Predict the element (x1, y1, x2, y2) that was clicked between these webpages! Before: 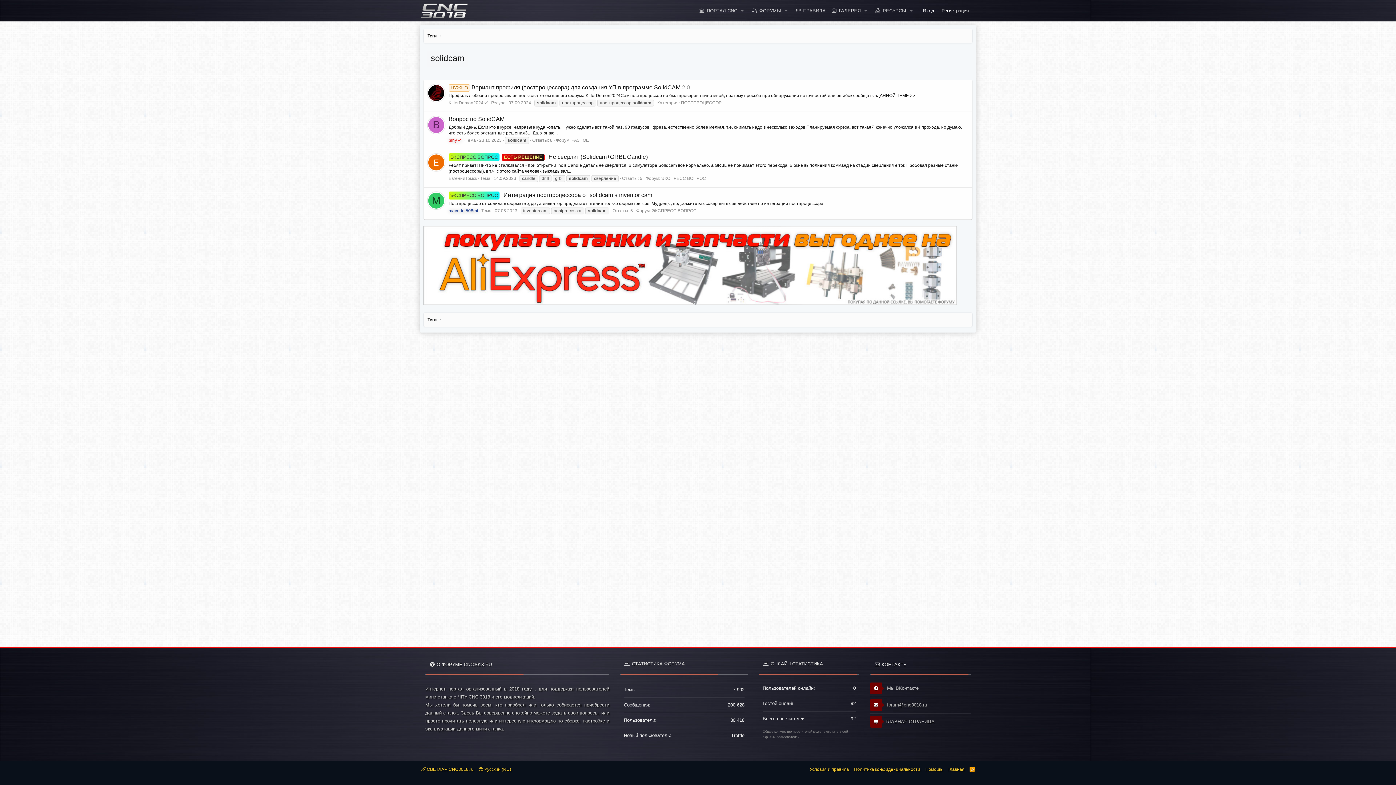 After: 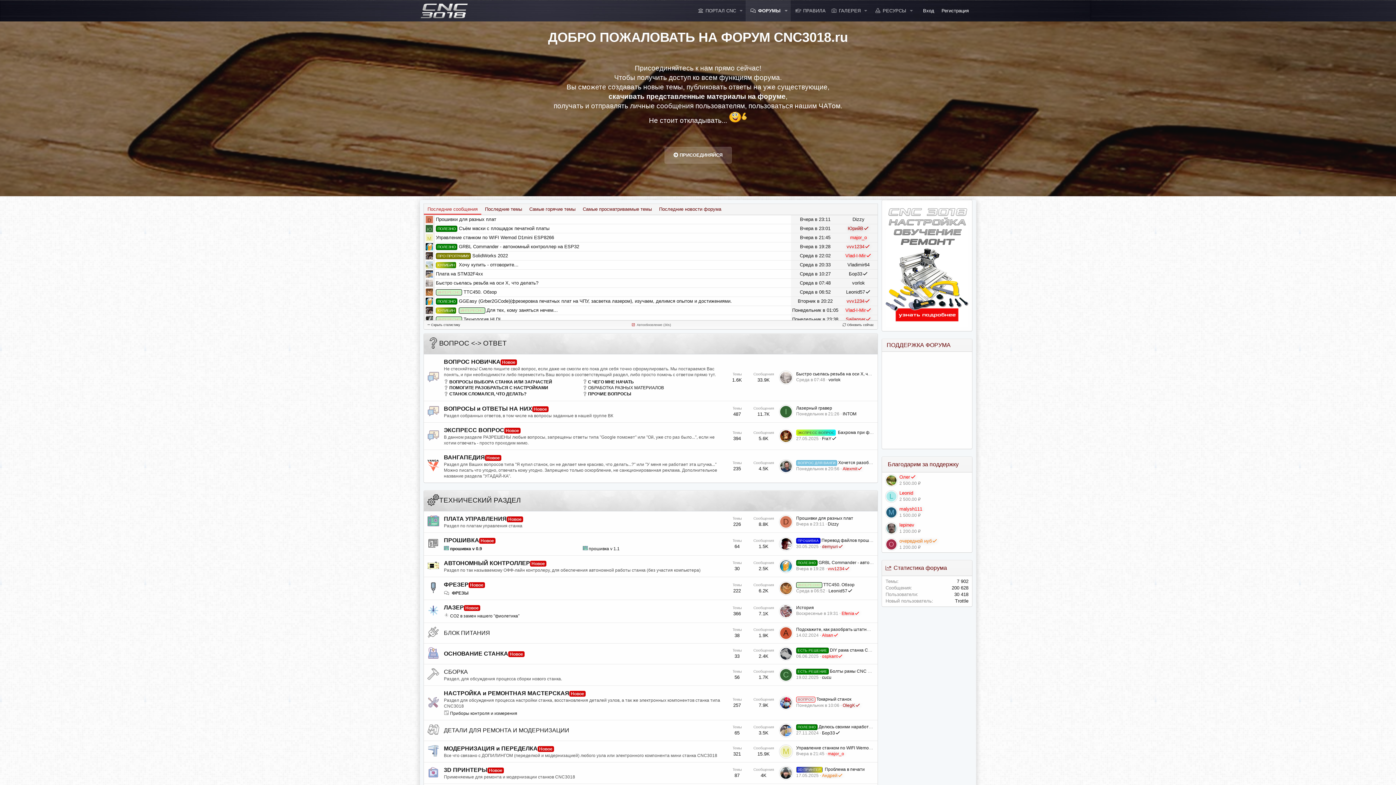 Action: label: ГЛАВНАЯ СТРАНИЦА bbox: (870, 713, 970, 730)